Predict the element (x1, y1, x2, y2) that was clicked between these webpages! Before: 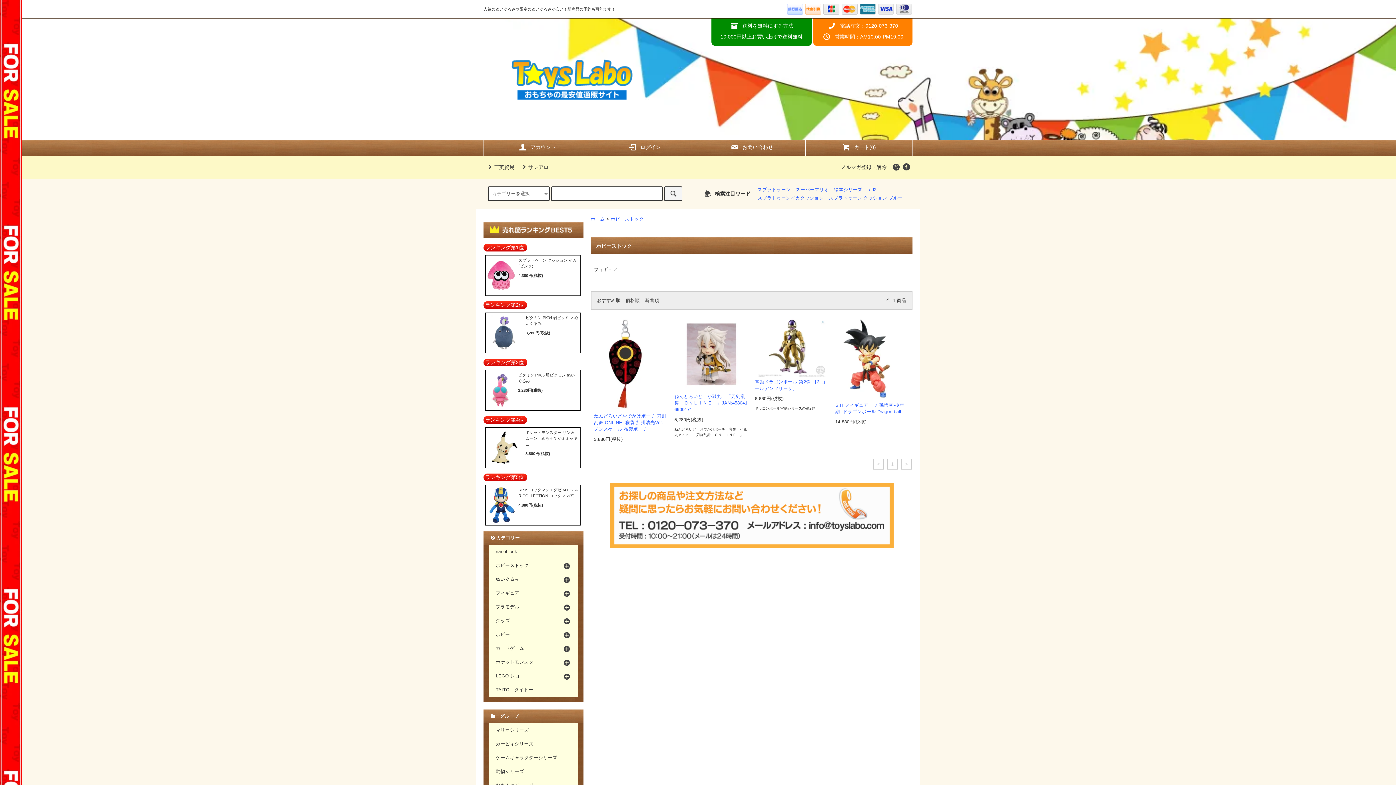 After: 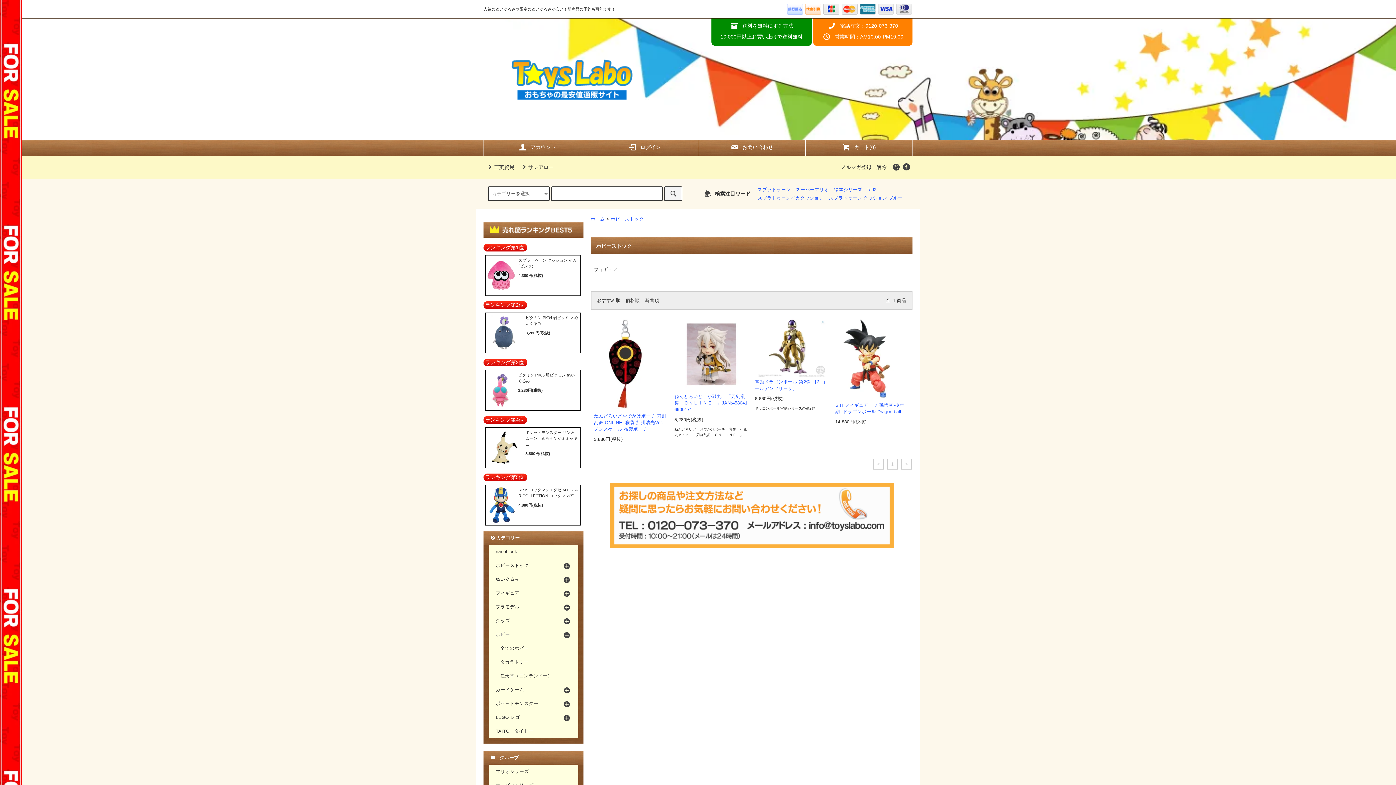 Action: bbox: (488, 627, 578, 641) label: ホビー